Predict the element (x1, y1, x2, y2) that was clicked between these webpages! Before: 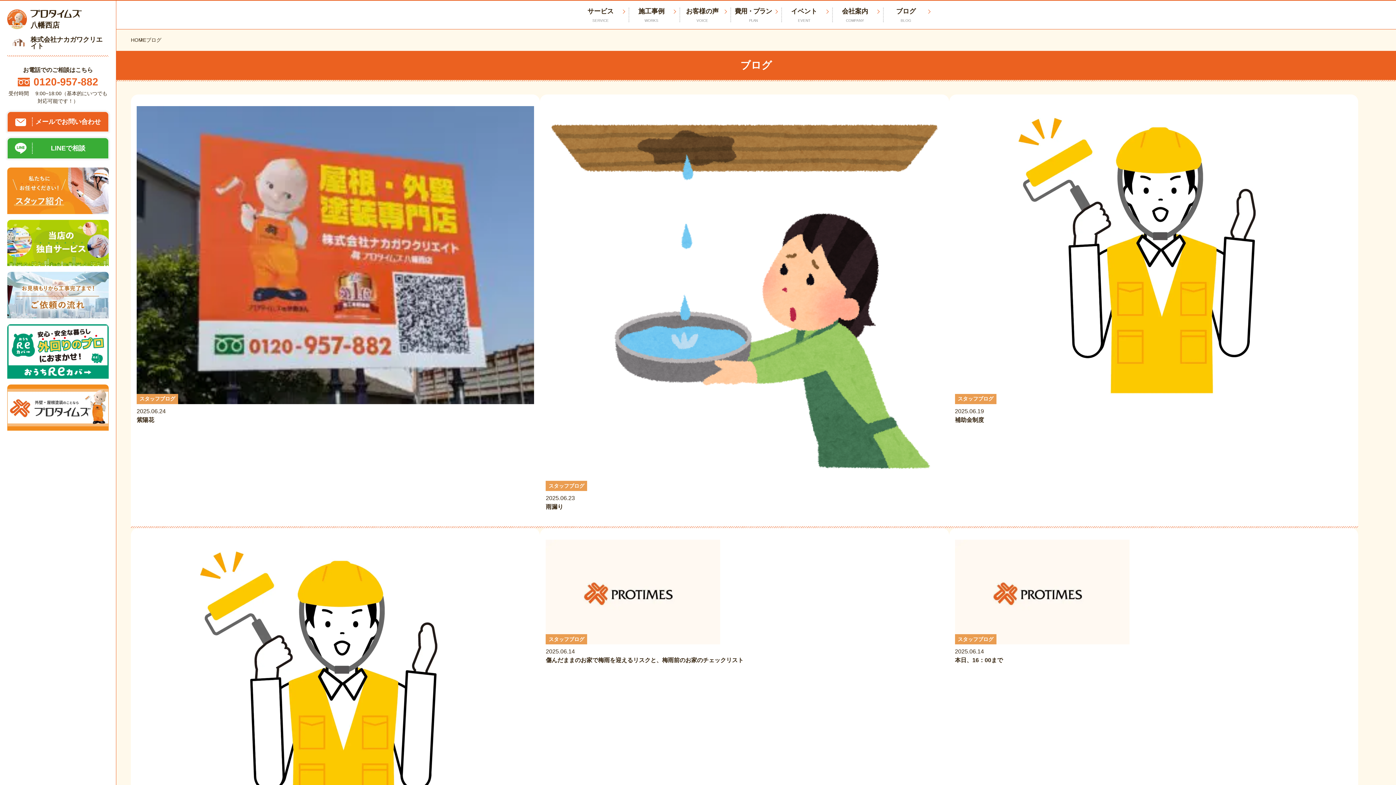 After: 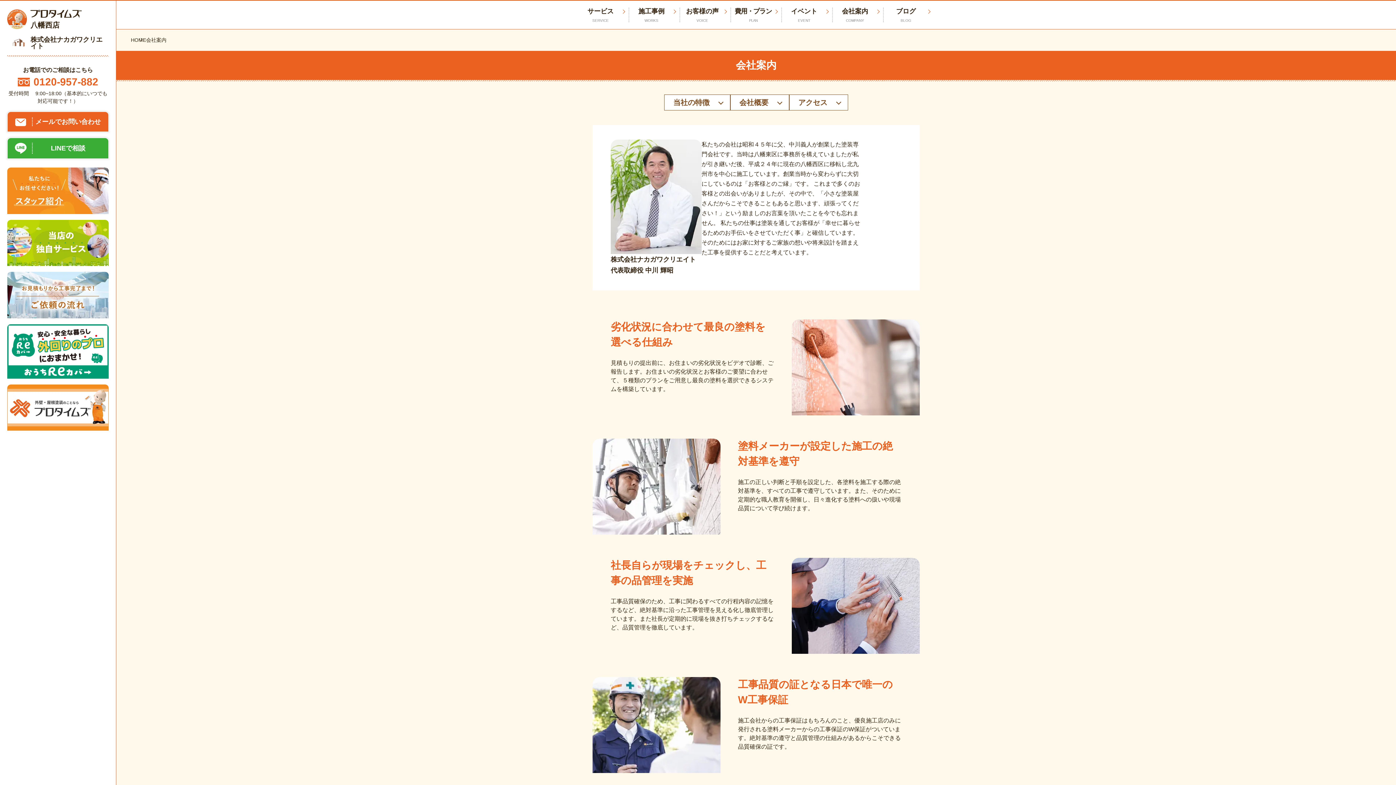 Action: label: 会社案内
COMPANY bbox: (832, 0, 883, 29)